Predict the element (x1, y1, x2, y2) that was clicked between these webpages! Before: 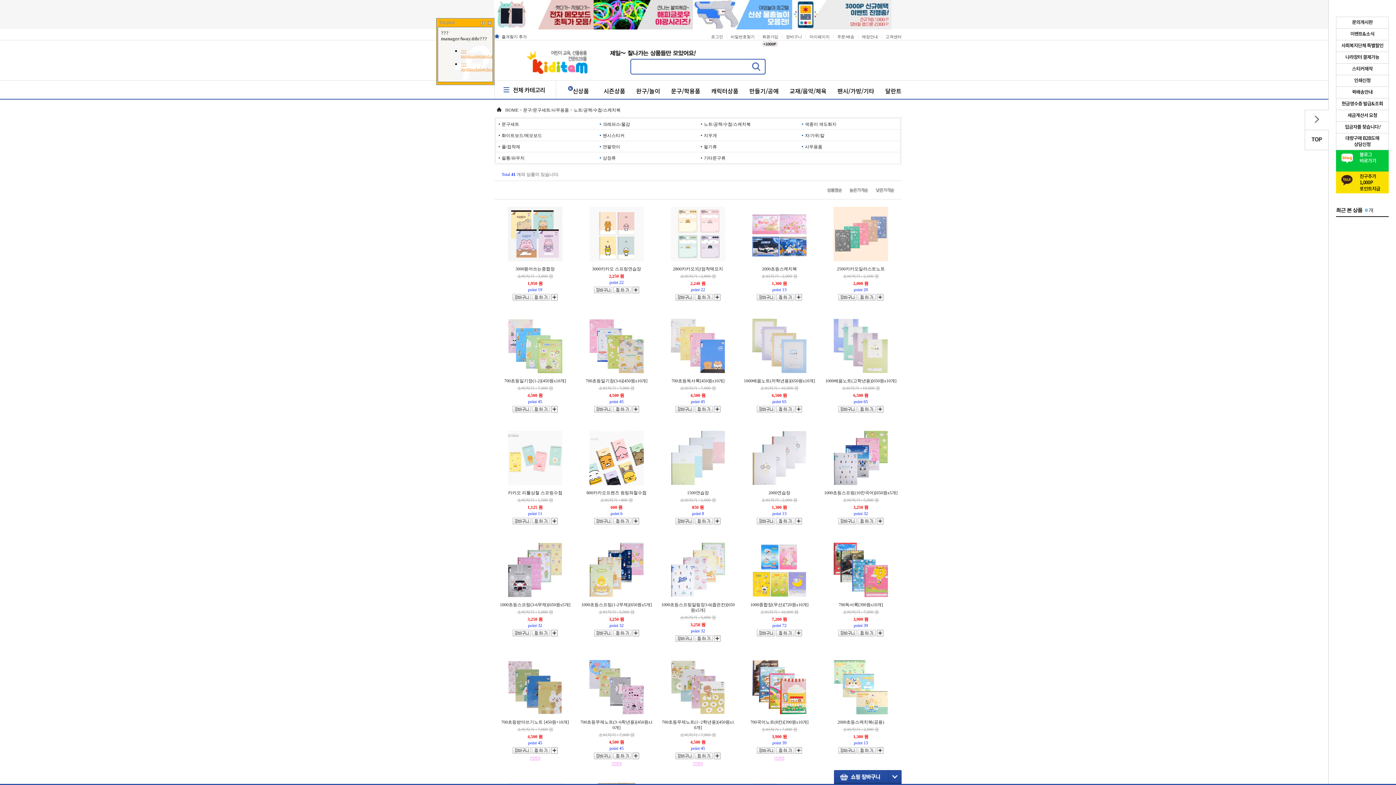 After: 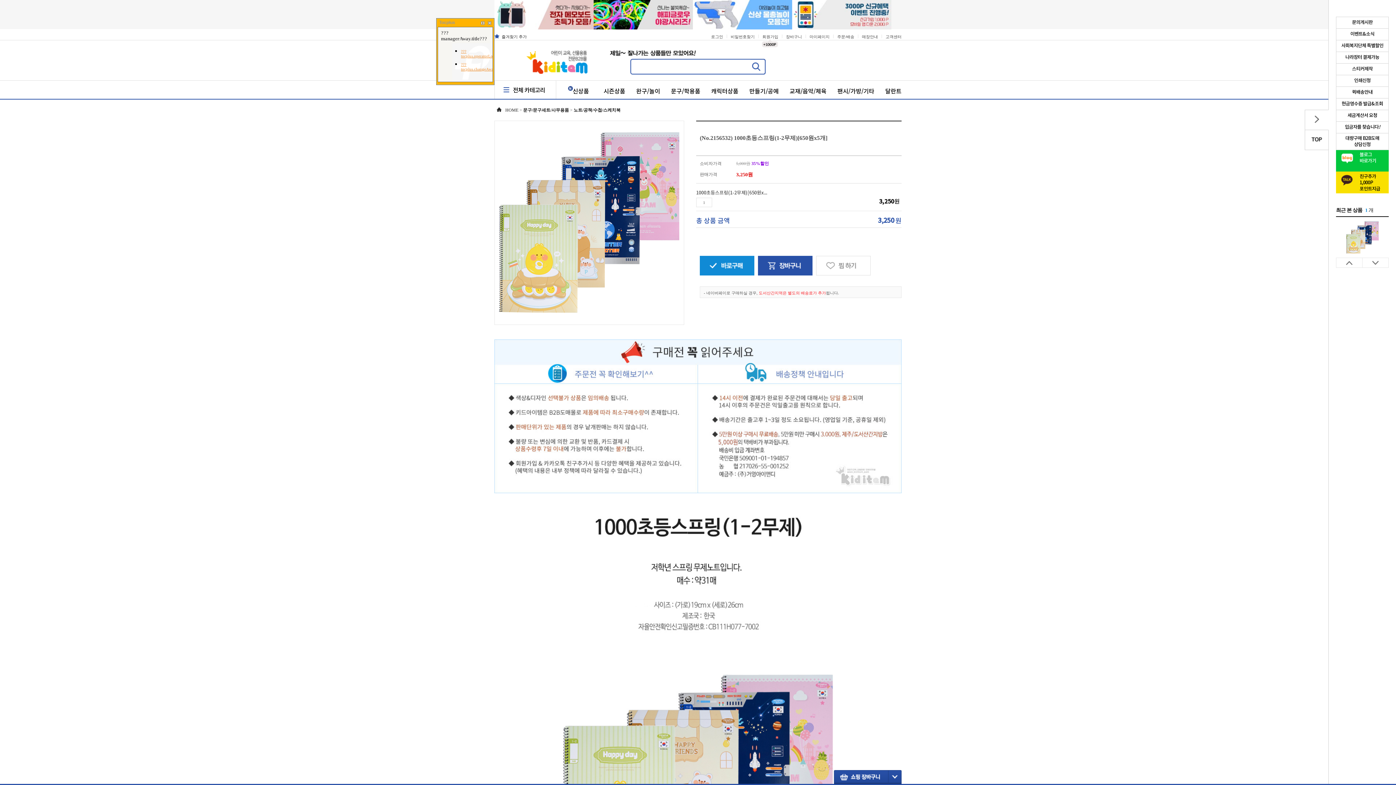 Action: label: 1000초등스프링(1-2무제)[650원x5개] bbox: (581, 602, 652, 607)